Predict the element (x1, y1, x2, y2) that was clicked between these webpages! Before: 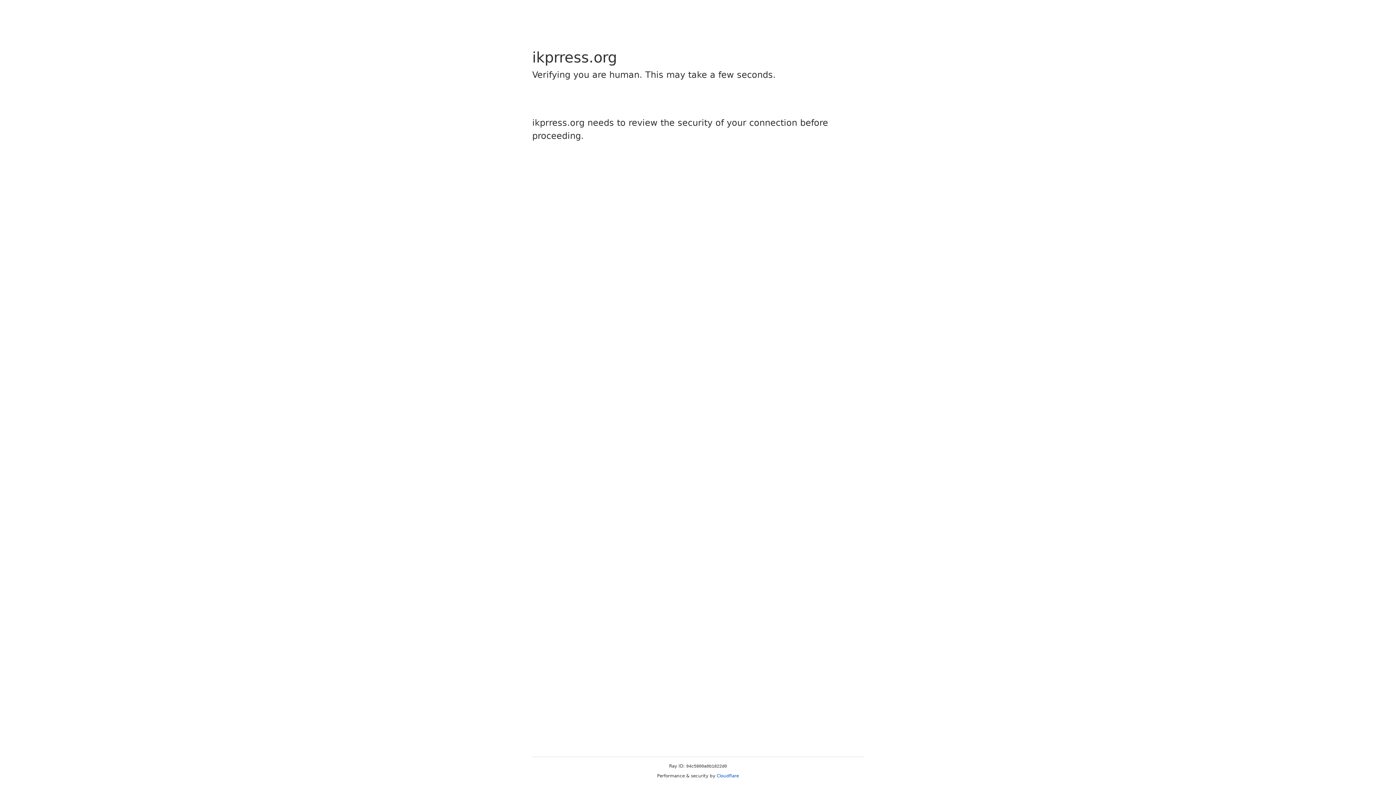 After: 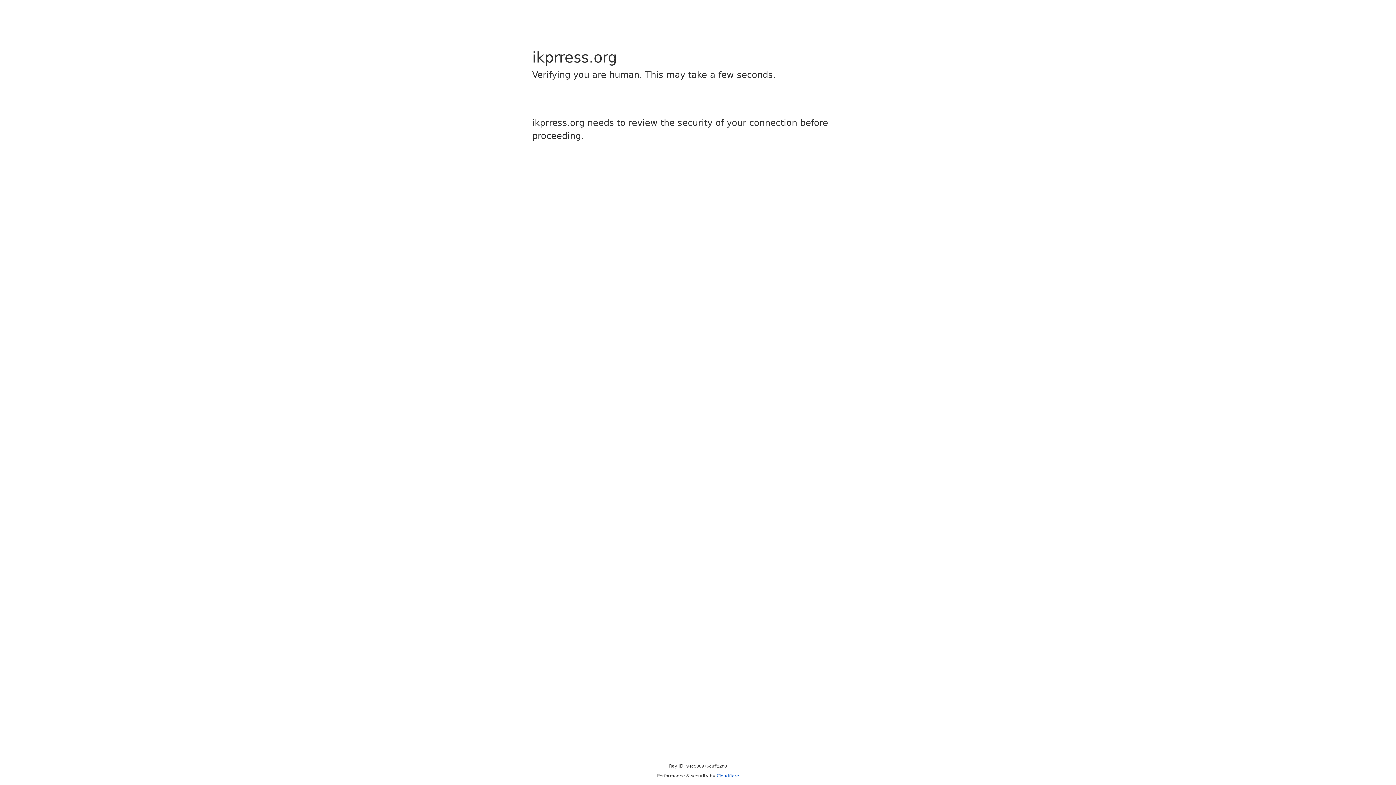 Action: bbox: (716, 773, 739, 778) label: Cloudflare